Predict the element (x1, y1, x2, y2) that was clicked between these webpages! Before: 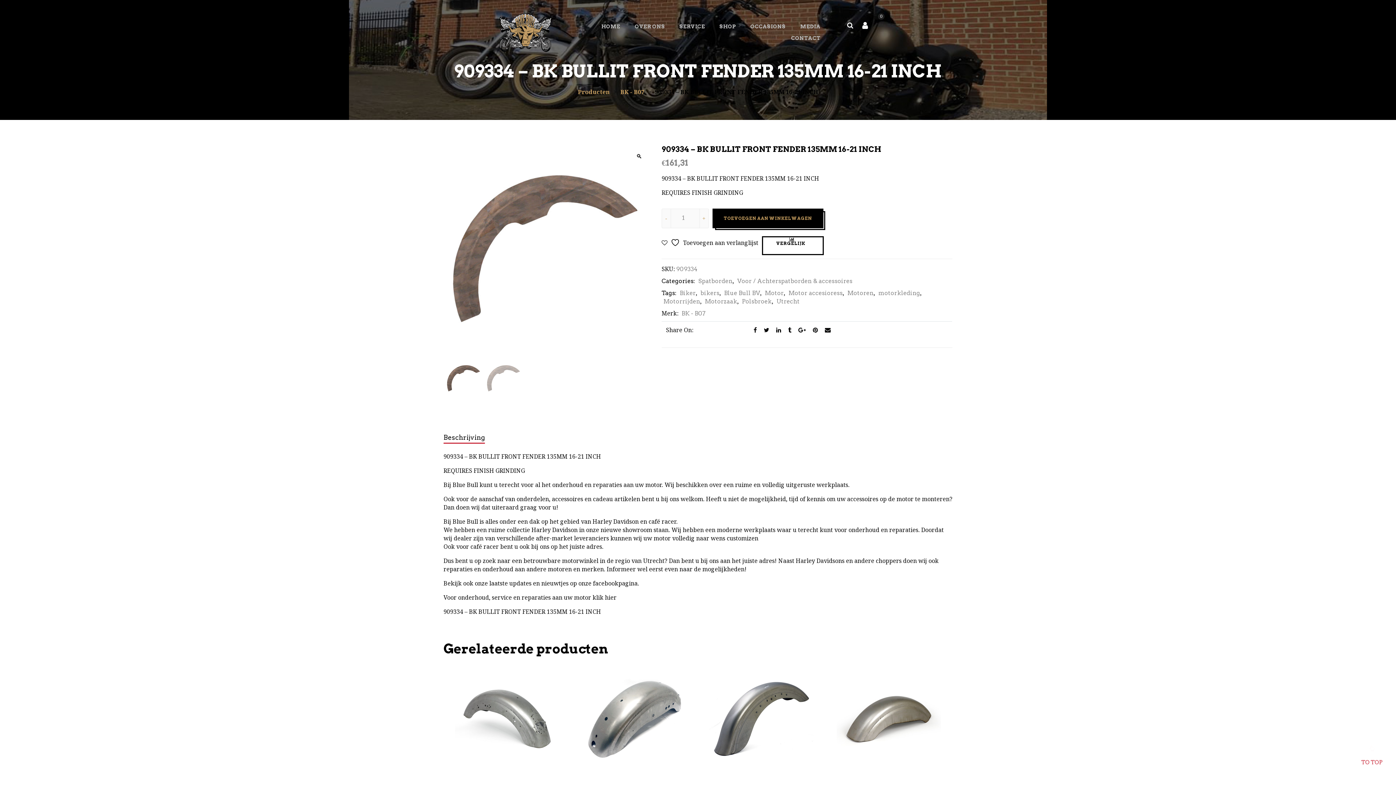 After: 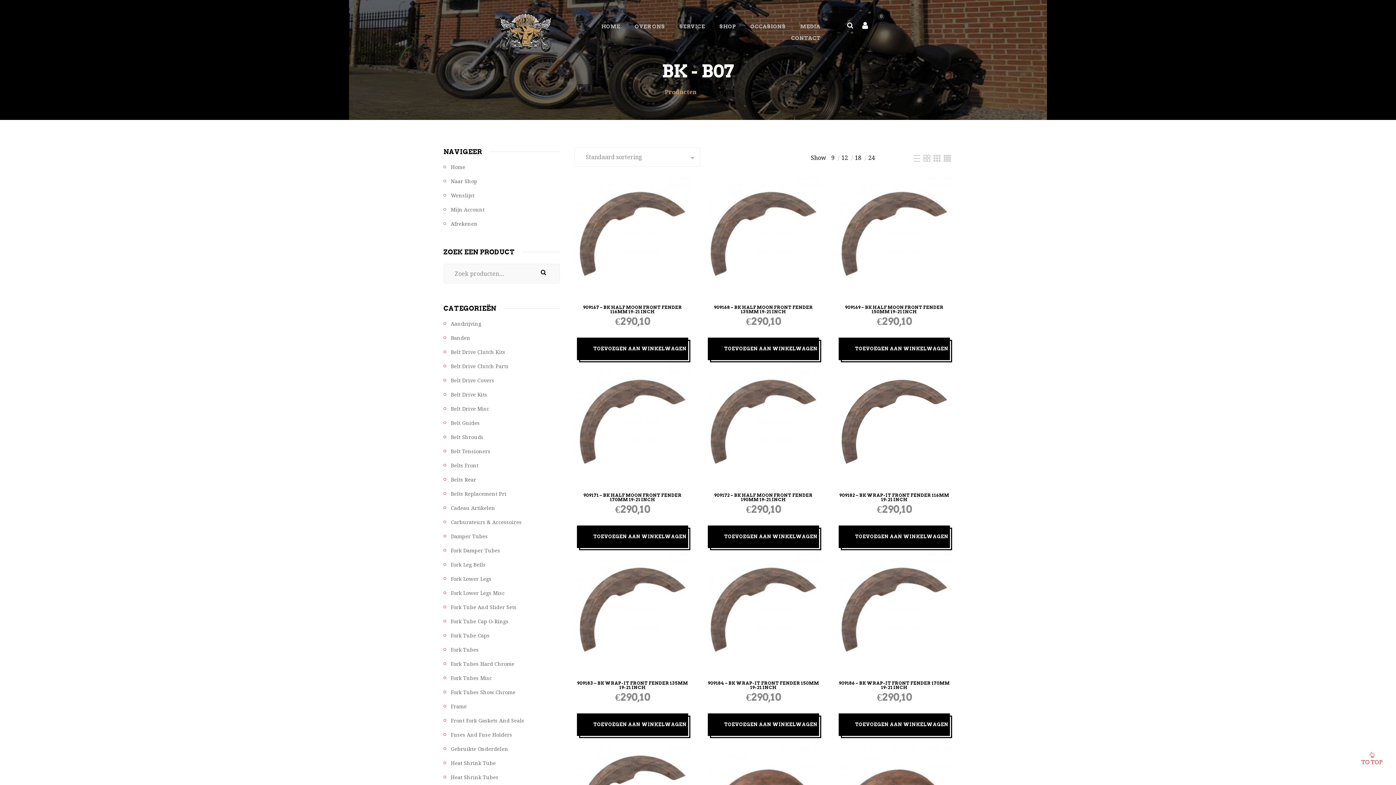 Action: label: BK - B07 bbox: (680, 310, 705, 316)